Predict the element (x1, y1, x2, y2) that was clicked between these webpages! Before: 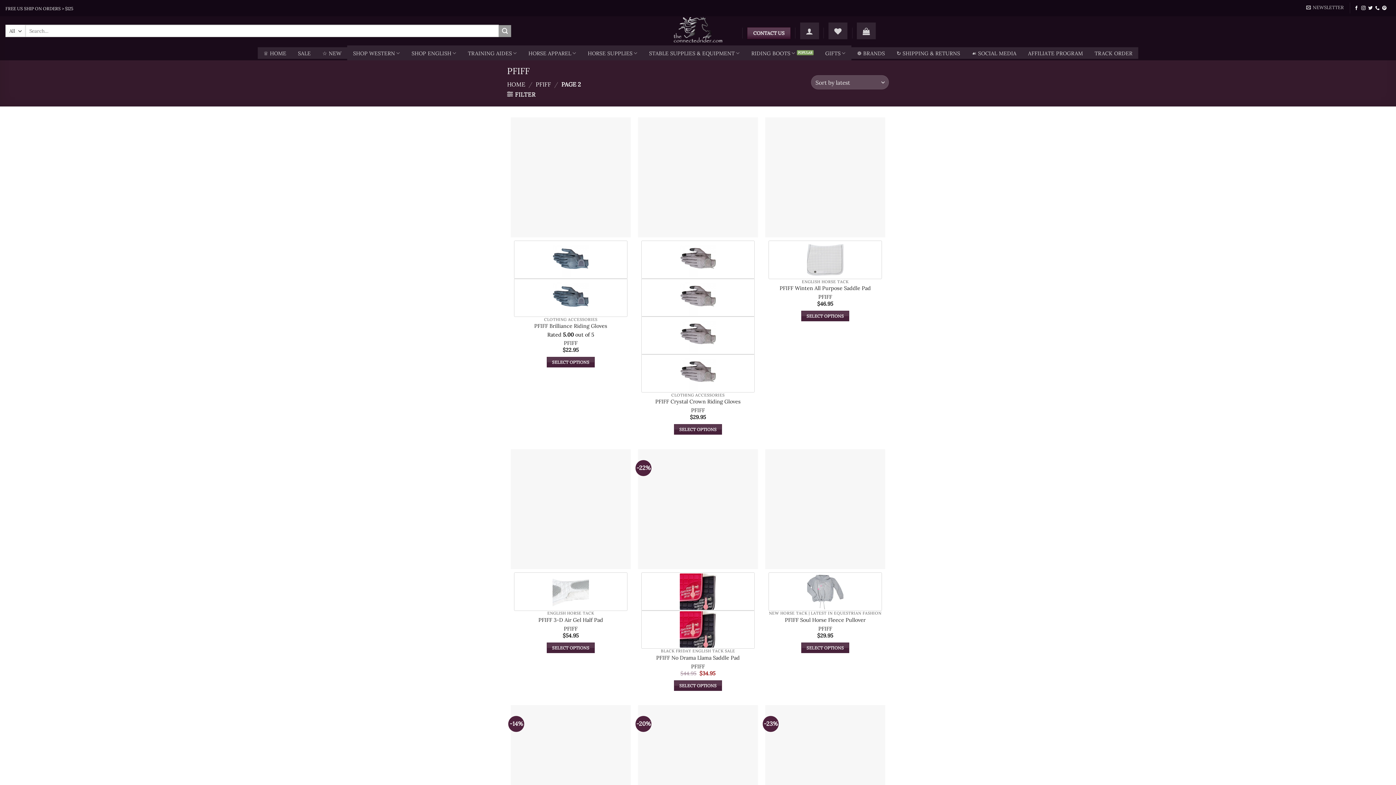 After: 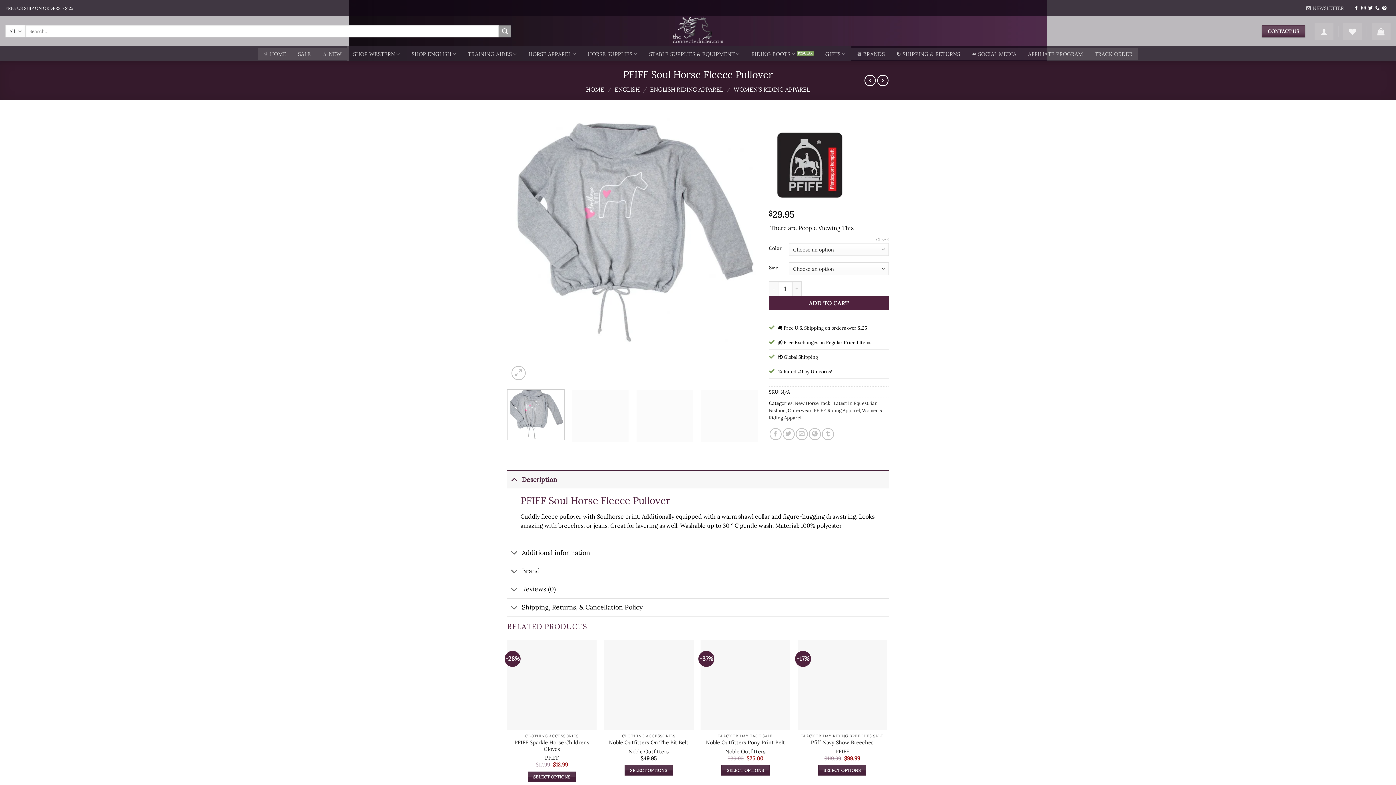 Action: bbox: (785, 616, 865, 623) label: PFIFF Soul Horse Fleece Pullover